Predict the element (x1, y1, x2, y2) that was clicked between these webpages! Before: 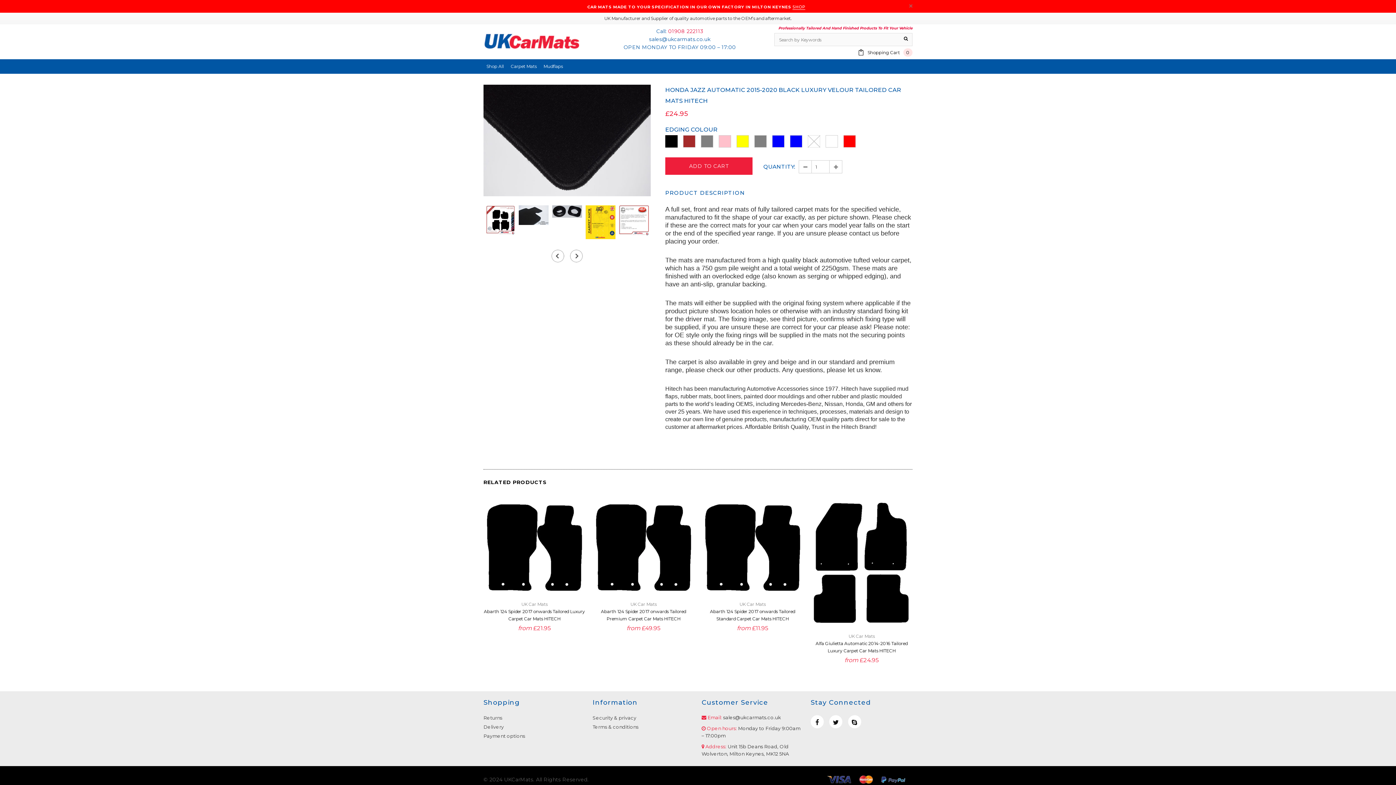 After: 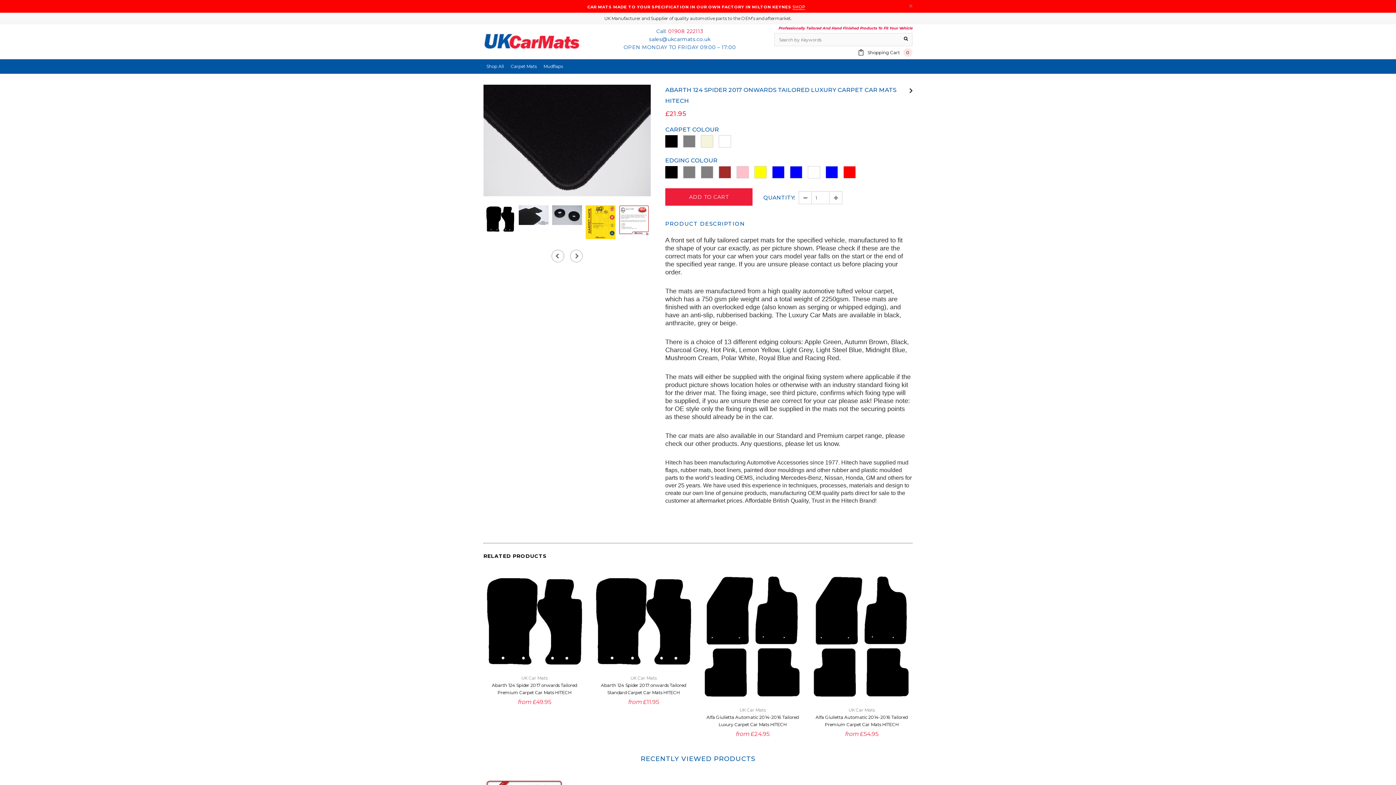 Action: bbox: (483, 608, 585, 622) label: Abarth 124 Spider 2017 onwards Tailored Luxury Carpet Car Mats HITECH